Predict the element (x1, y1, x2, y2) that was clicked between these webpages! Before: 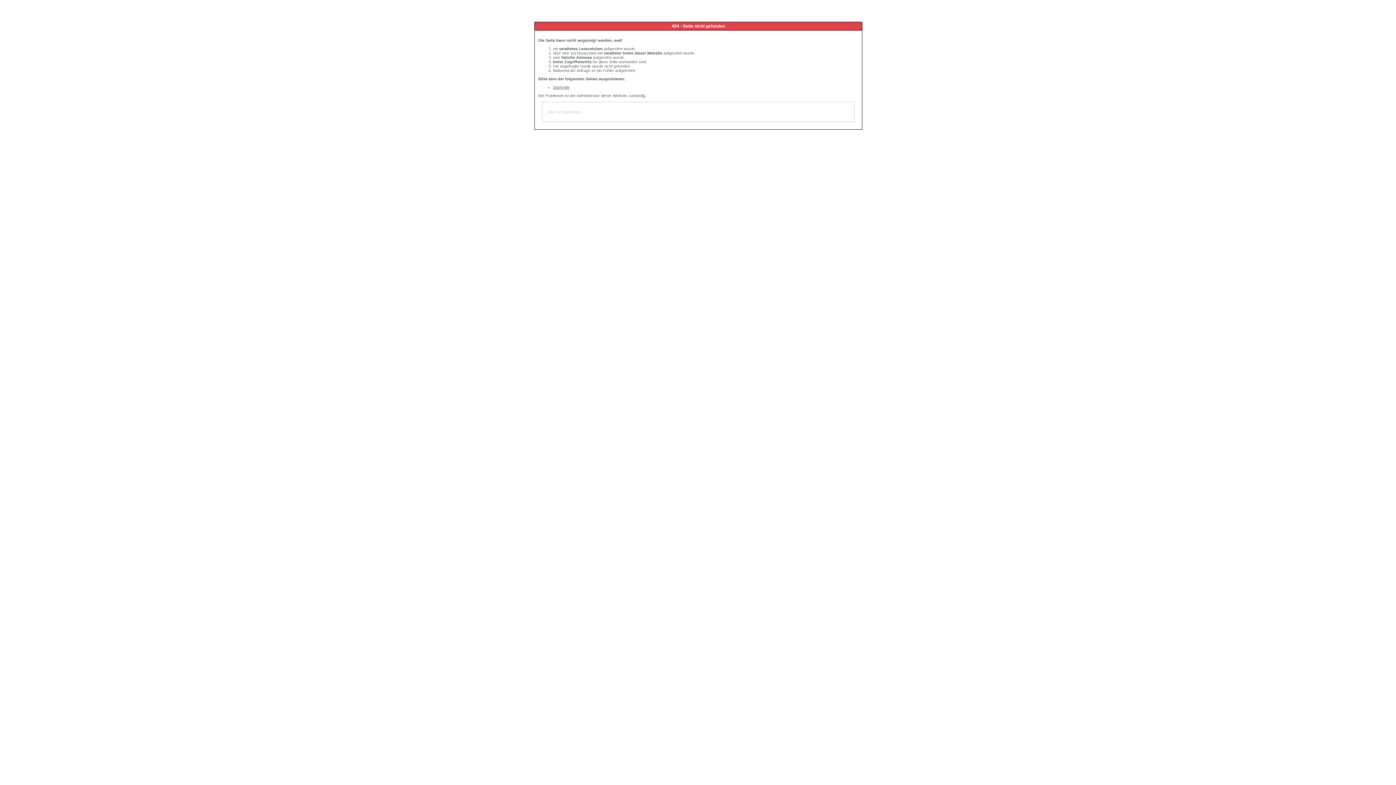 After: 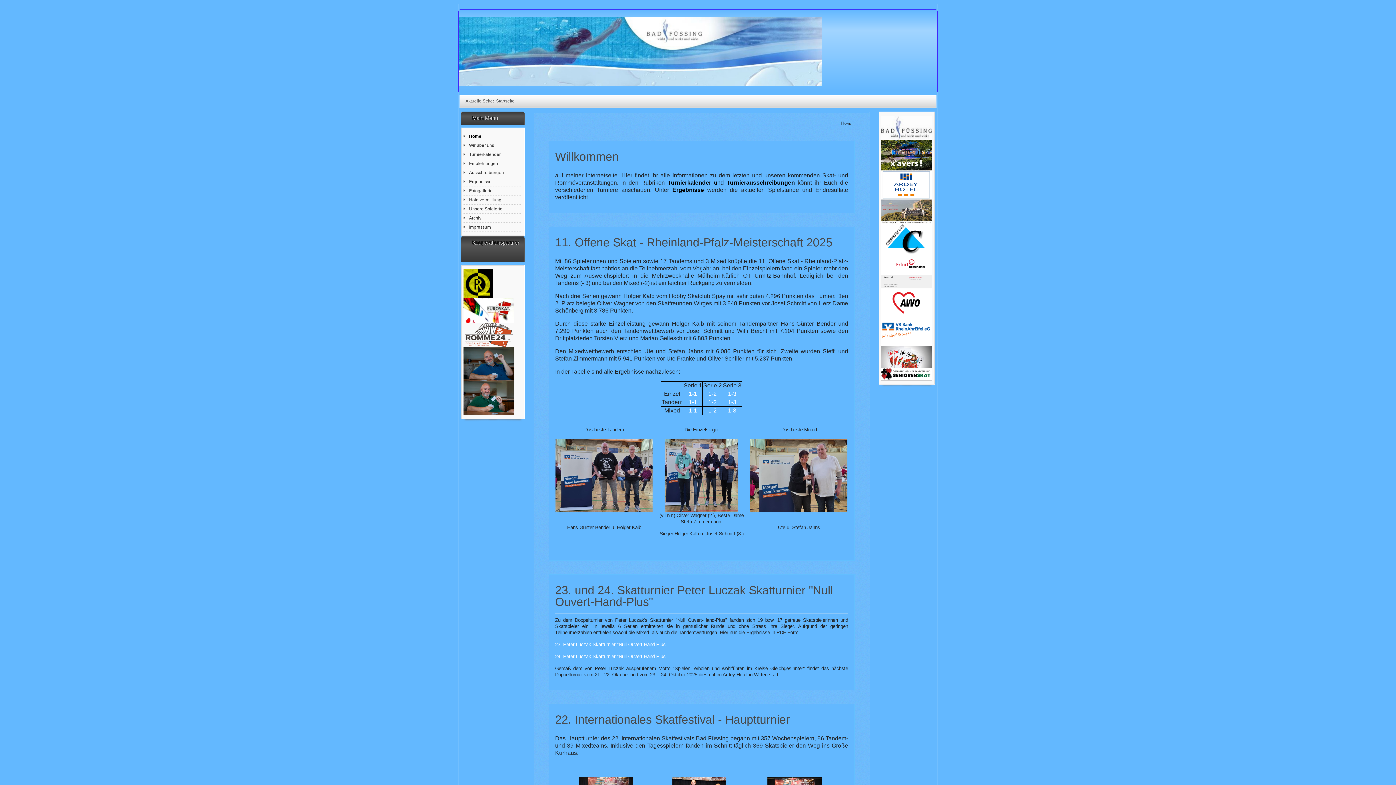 Action: label: Startseite bbox: (553, 85, 569, 89)